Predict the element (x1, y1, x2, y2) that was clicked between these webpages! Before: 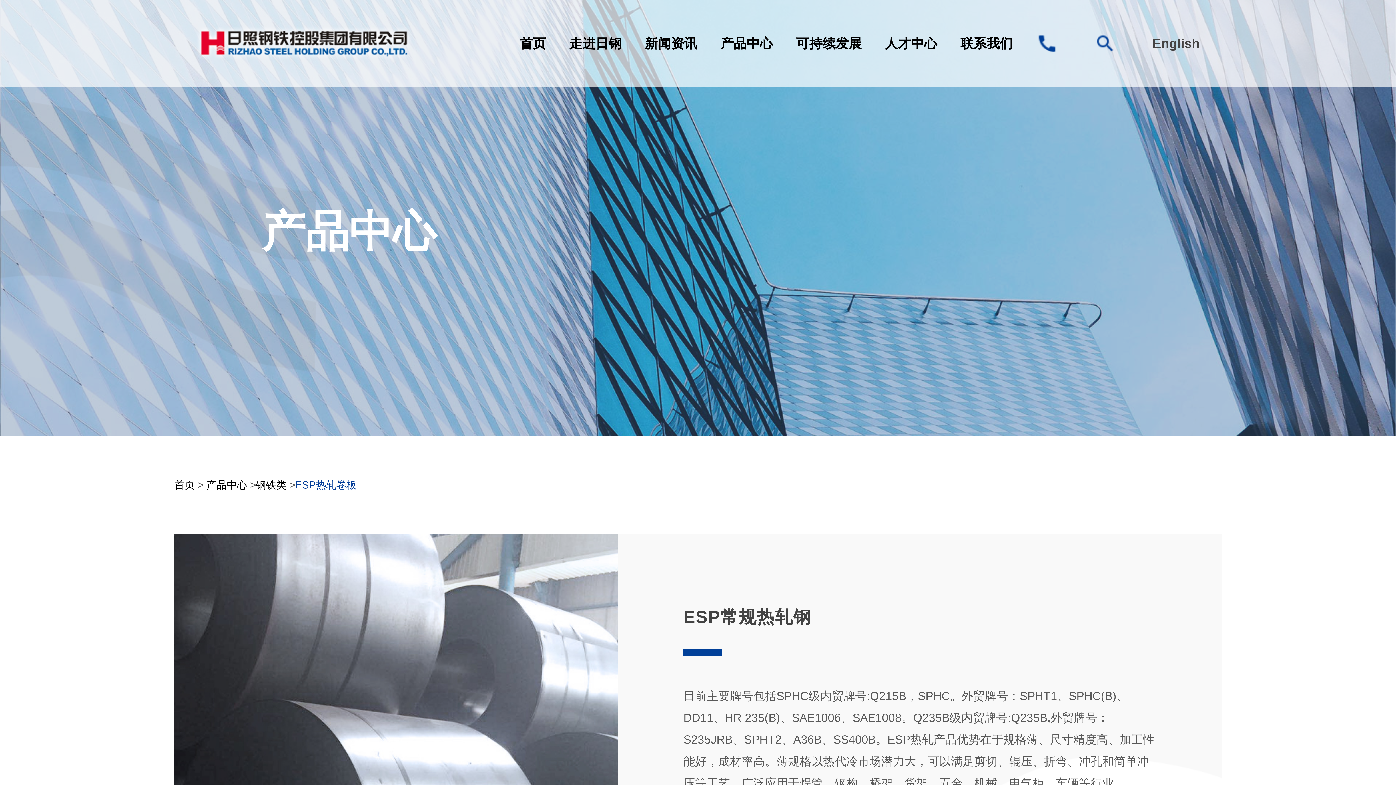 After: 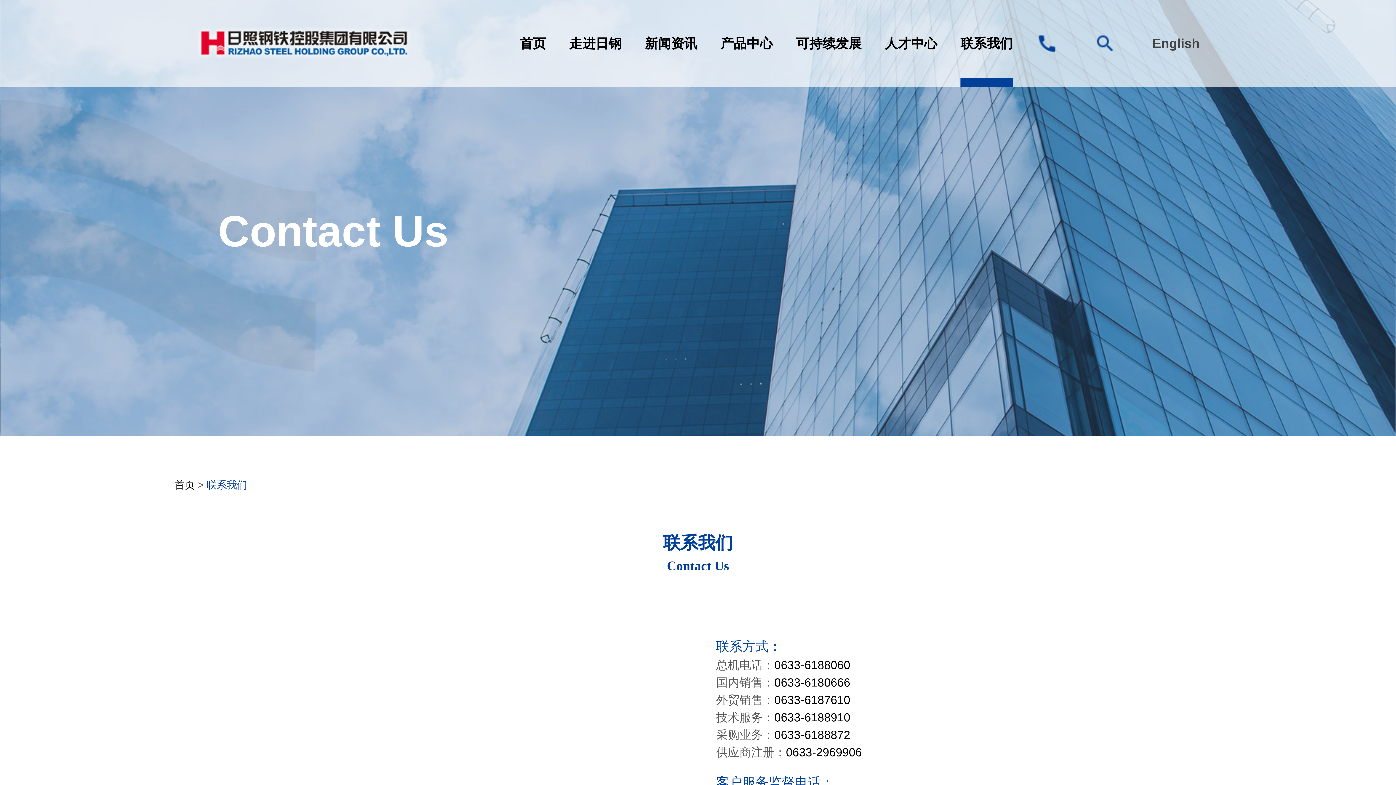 Action: label: 联系我们 bbox: (960, 0, 1013, 87)